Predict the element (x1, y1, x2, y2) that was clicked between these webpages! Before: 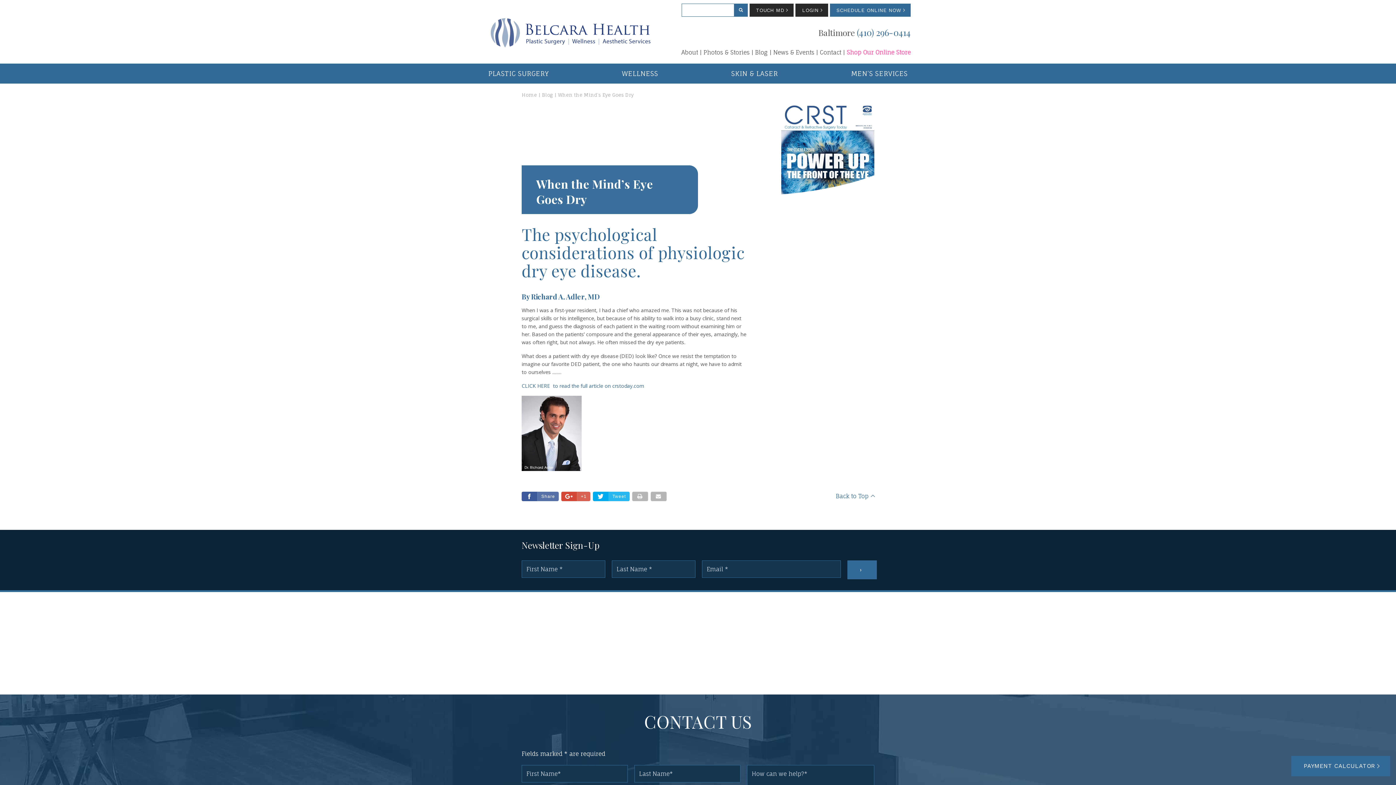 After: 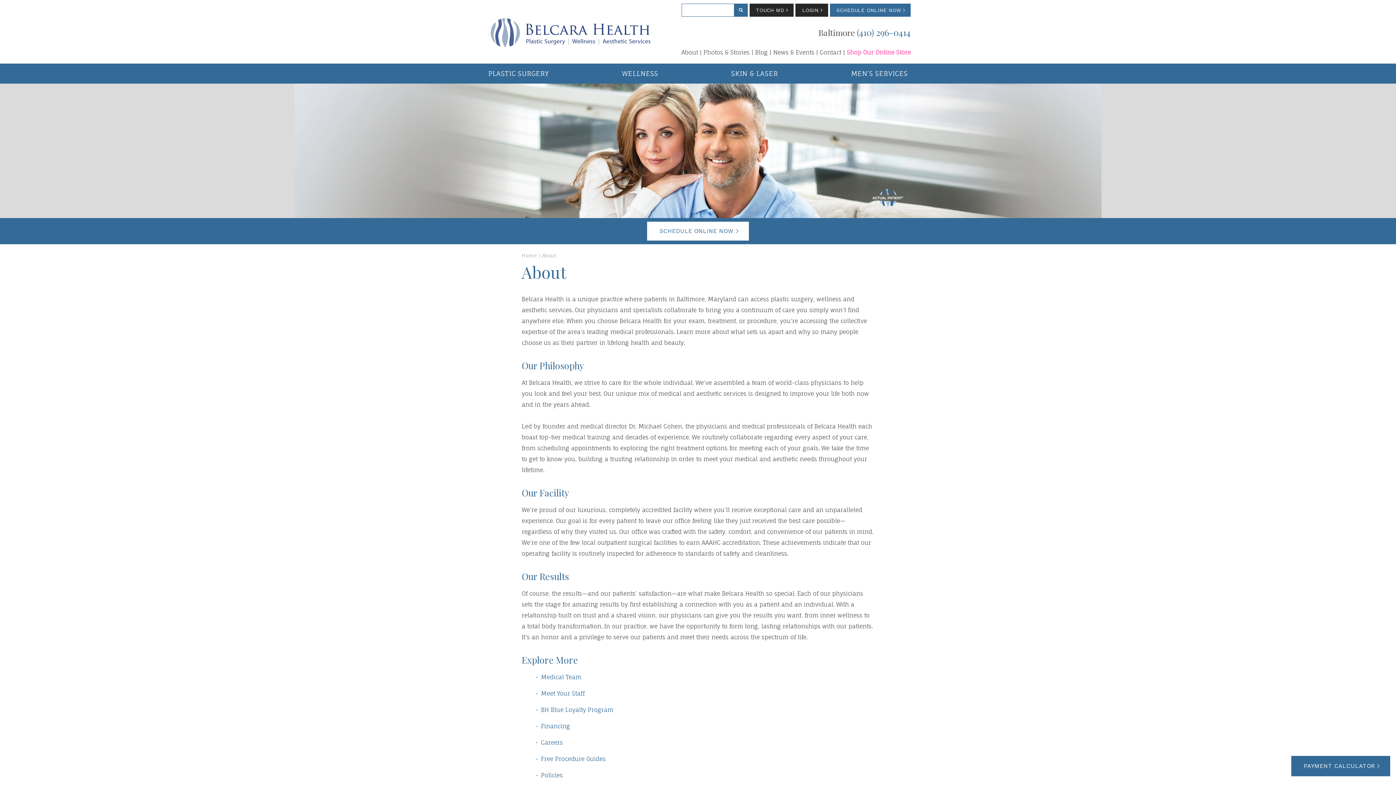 Action: label: About bbox: (681, 43, 701, 61)